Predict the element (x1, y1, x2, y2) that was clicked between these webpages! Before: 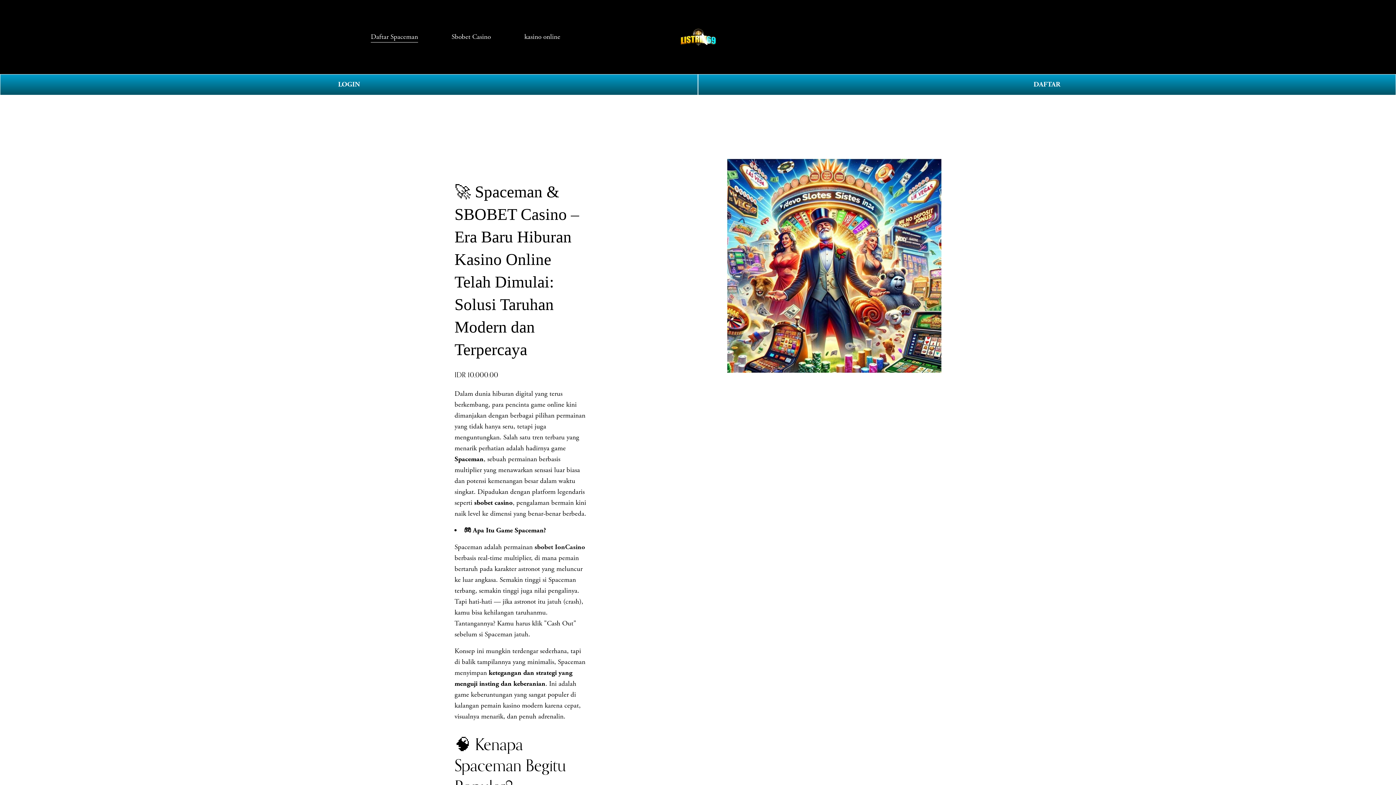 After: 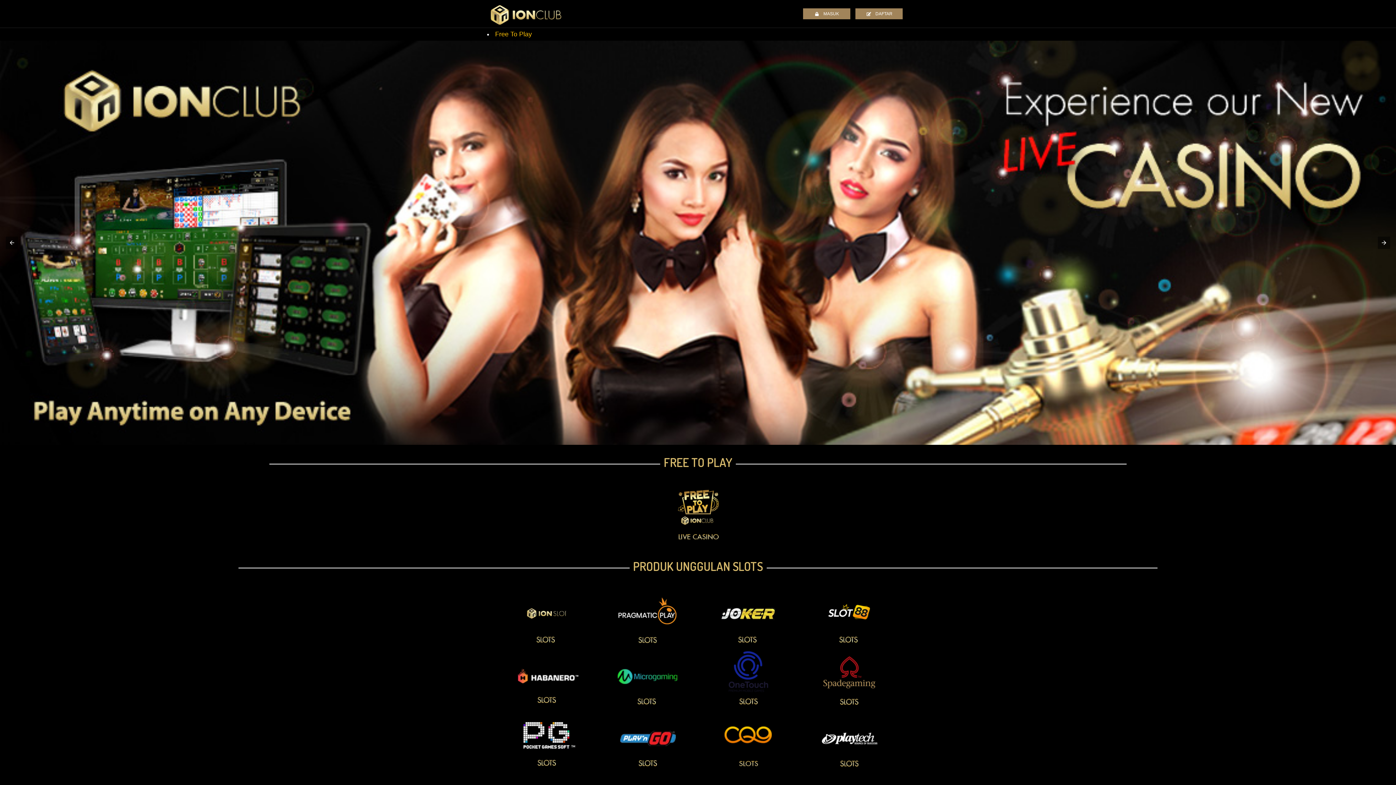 Action: label: sbobet IonCasino bbox: (534, 542, 585, 551)